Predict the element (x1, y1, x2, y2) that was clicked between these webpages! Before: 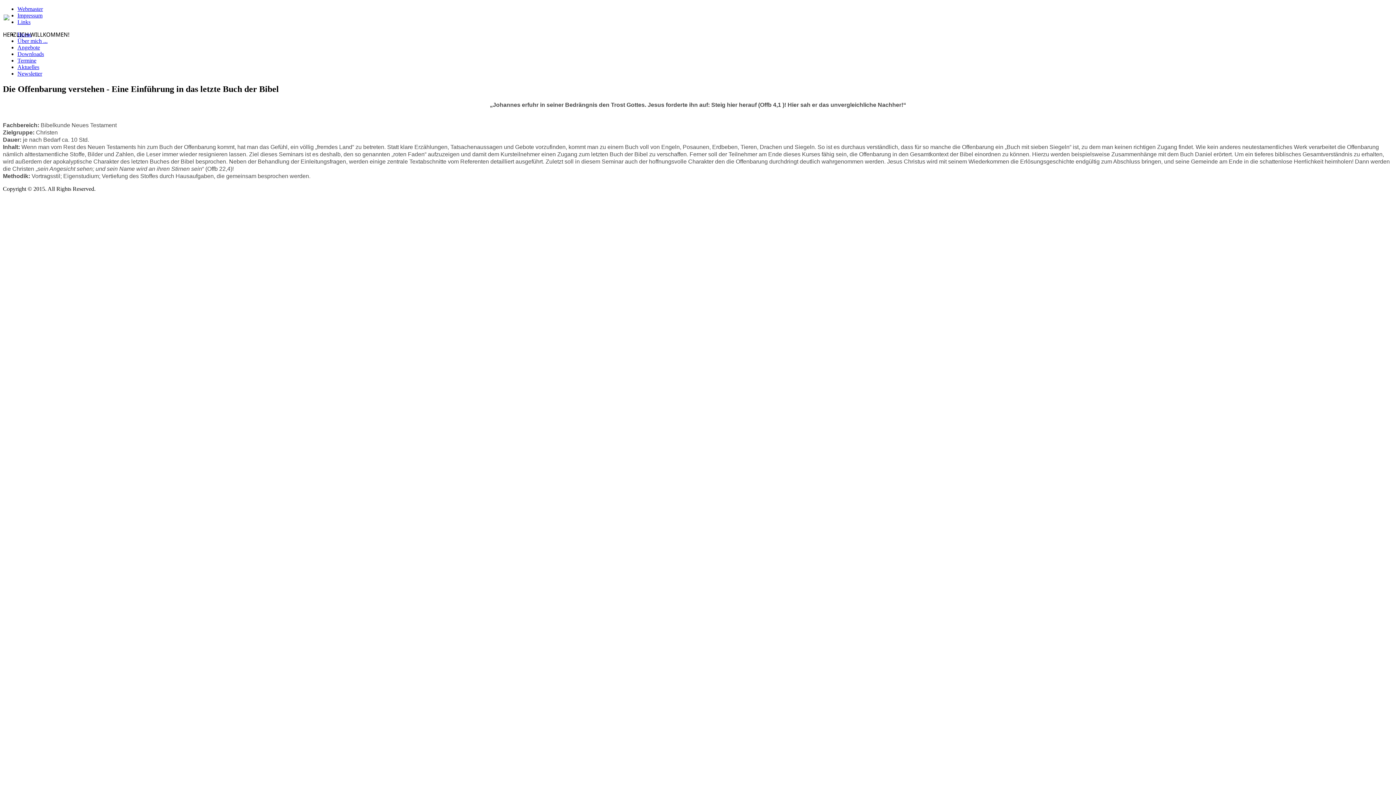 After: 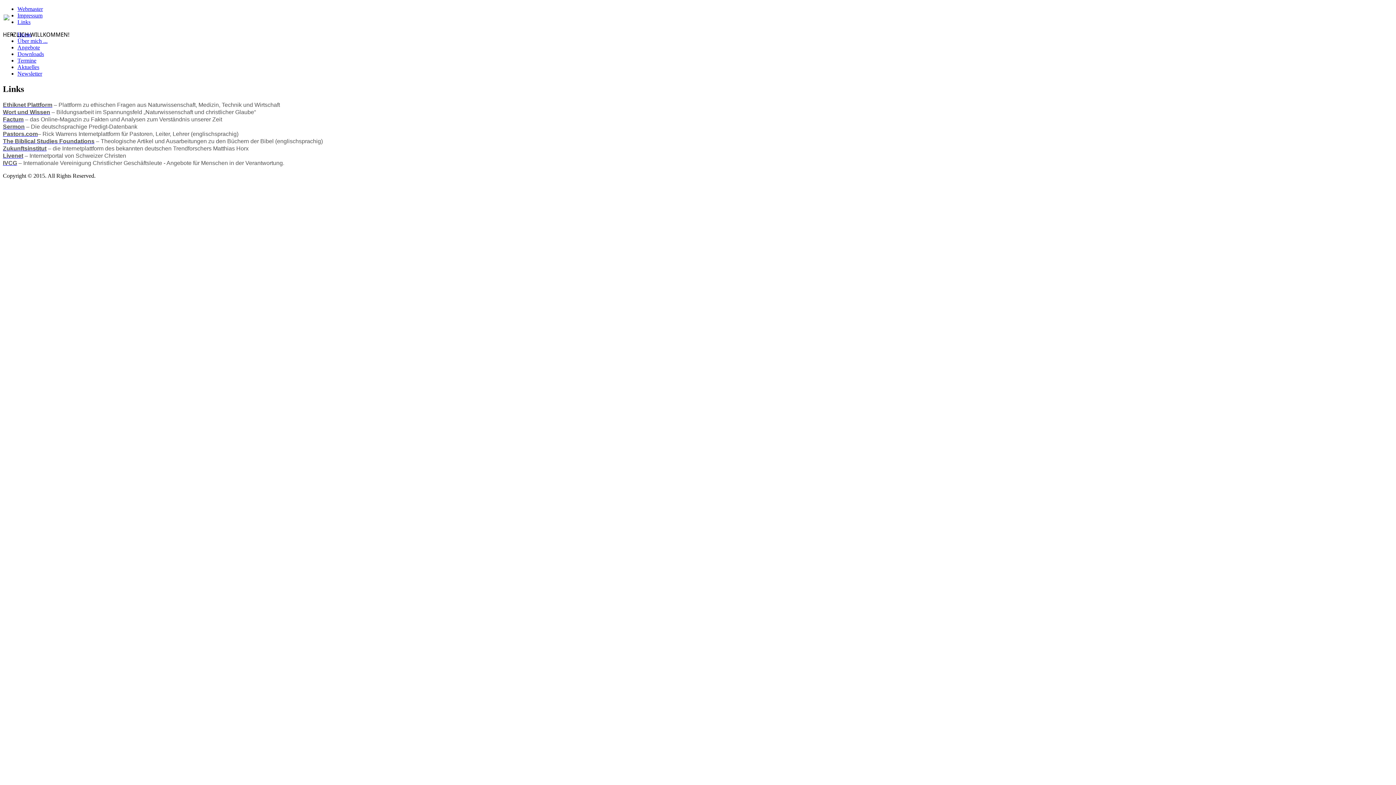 Action: bbox: (17, 18, 30, 25) label: Links